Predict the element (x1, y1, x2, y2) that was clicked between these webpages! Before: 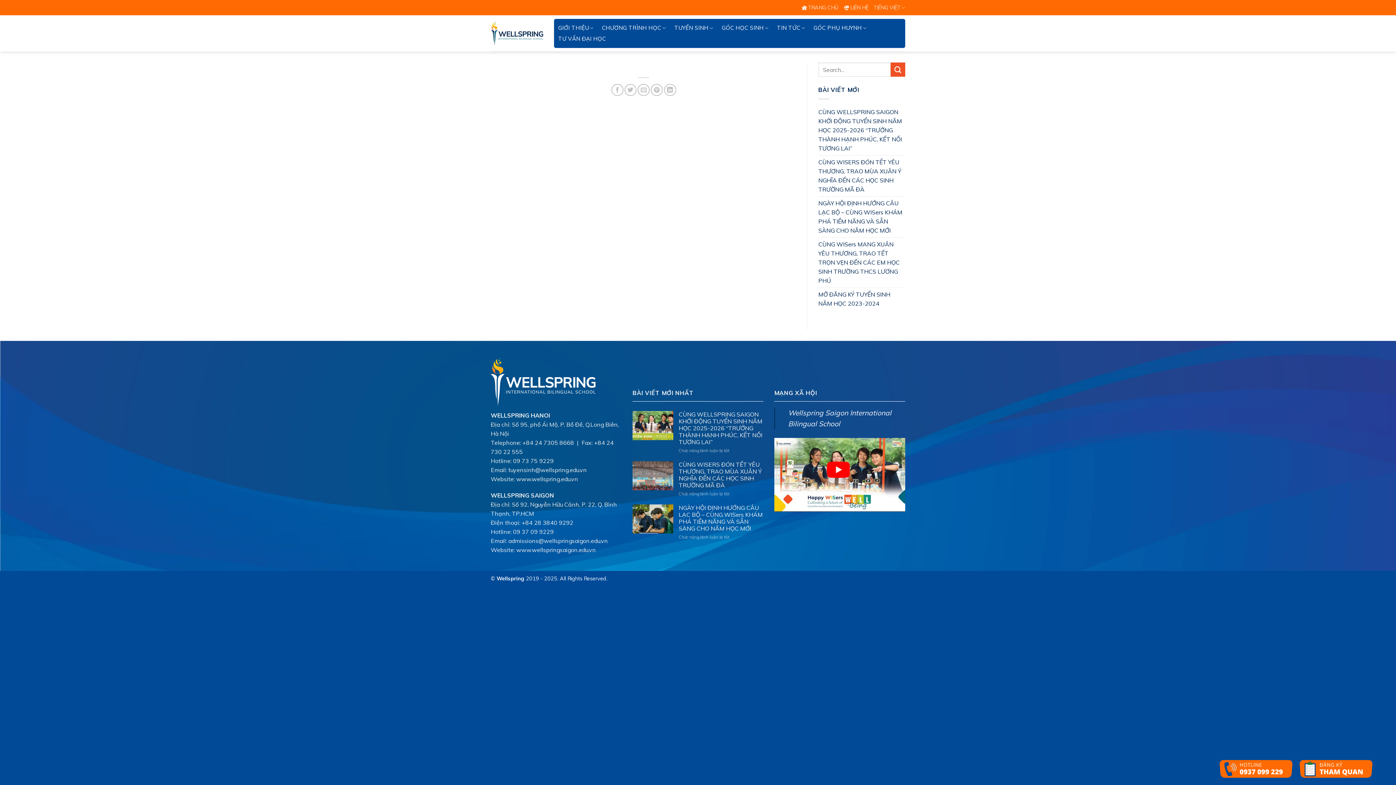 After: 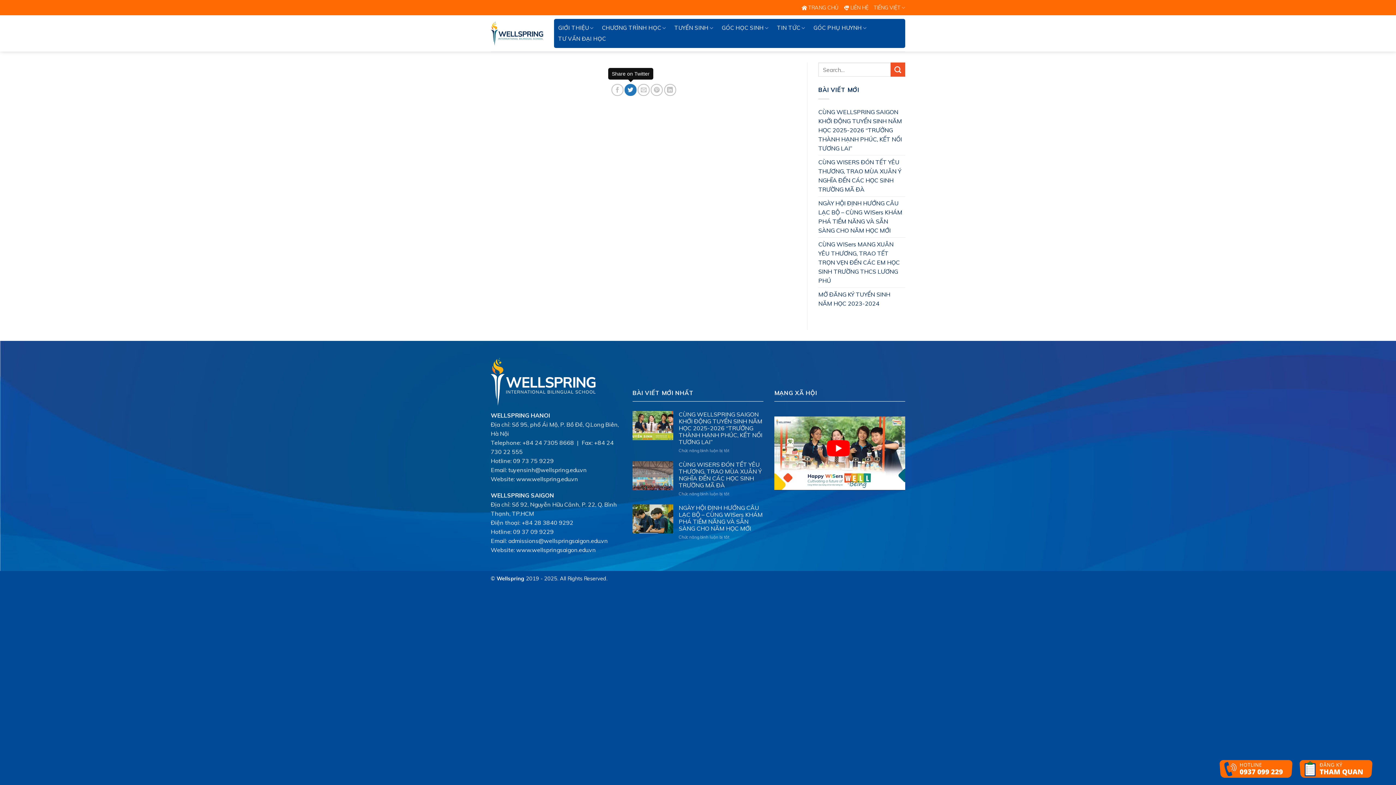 Action: bbox: (624, 84, 636, 95)